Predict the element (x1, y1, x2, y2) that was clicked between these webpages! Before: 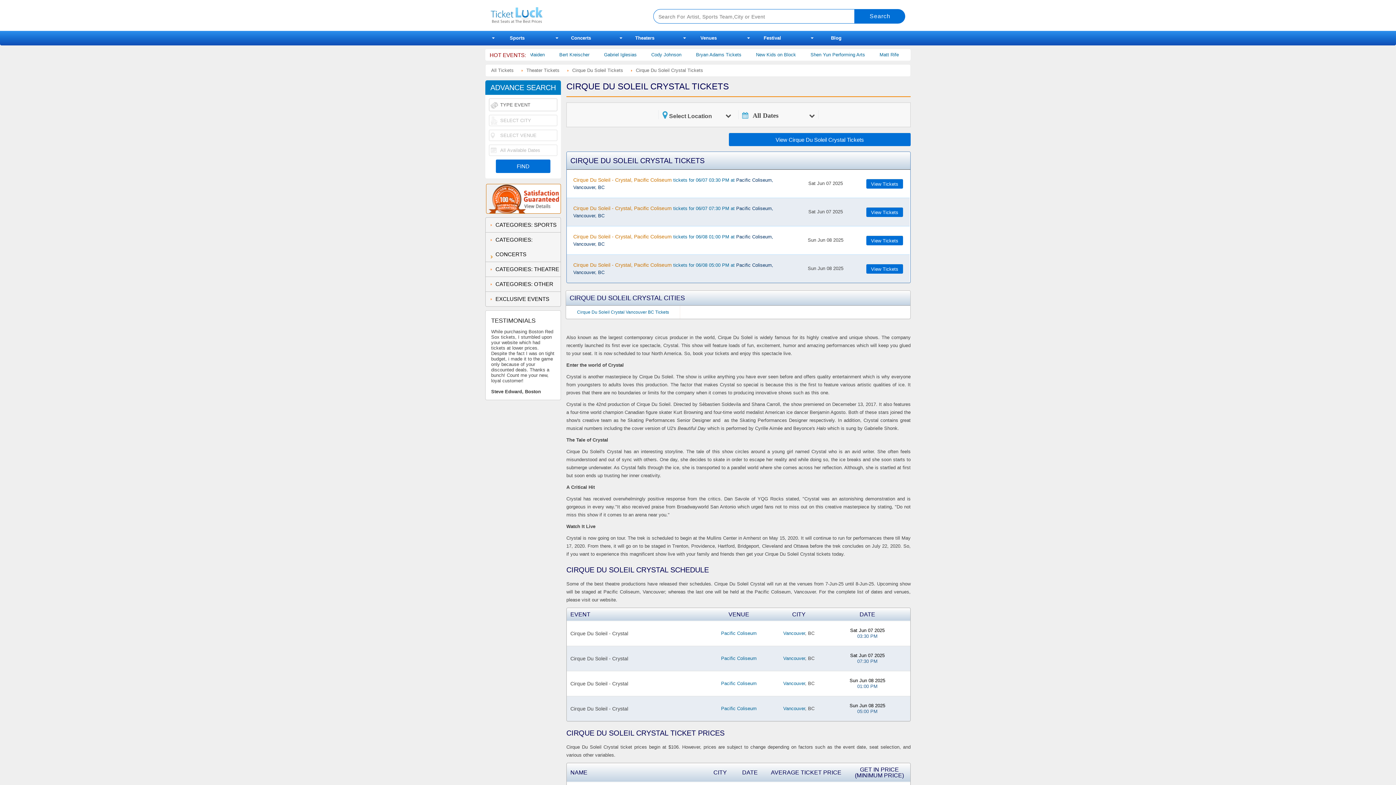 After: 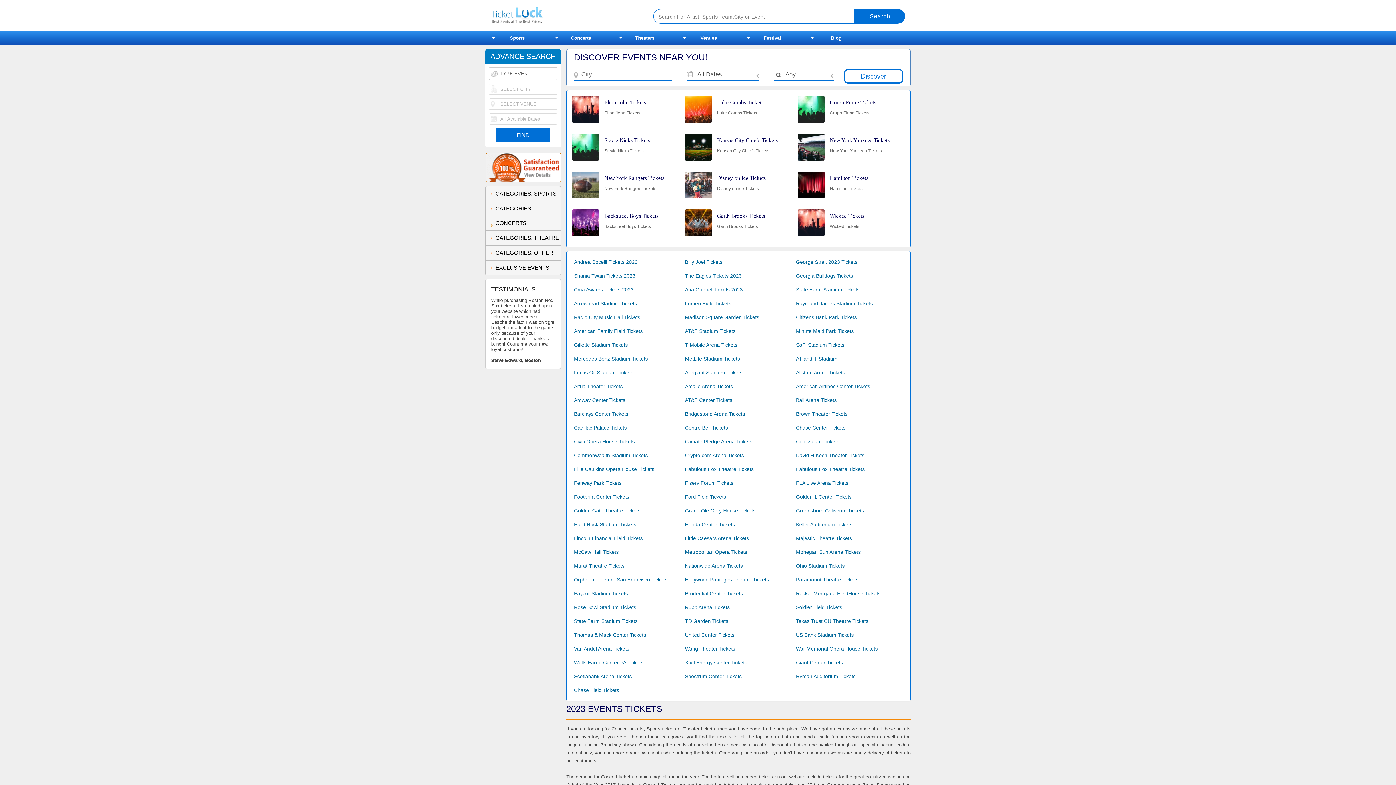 Action: label: All Tickets bbox: (491, 64, 526, 76)